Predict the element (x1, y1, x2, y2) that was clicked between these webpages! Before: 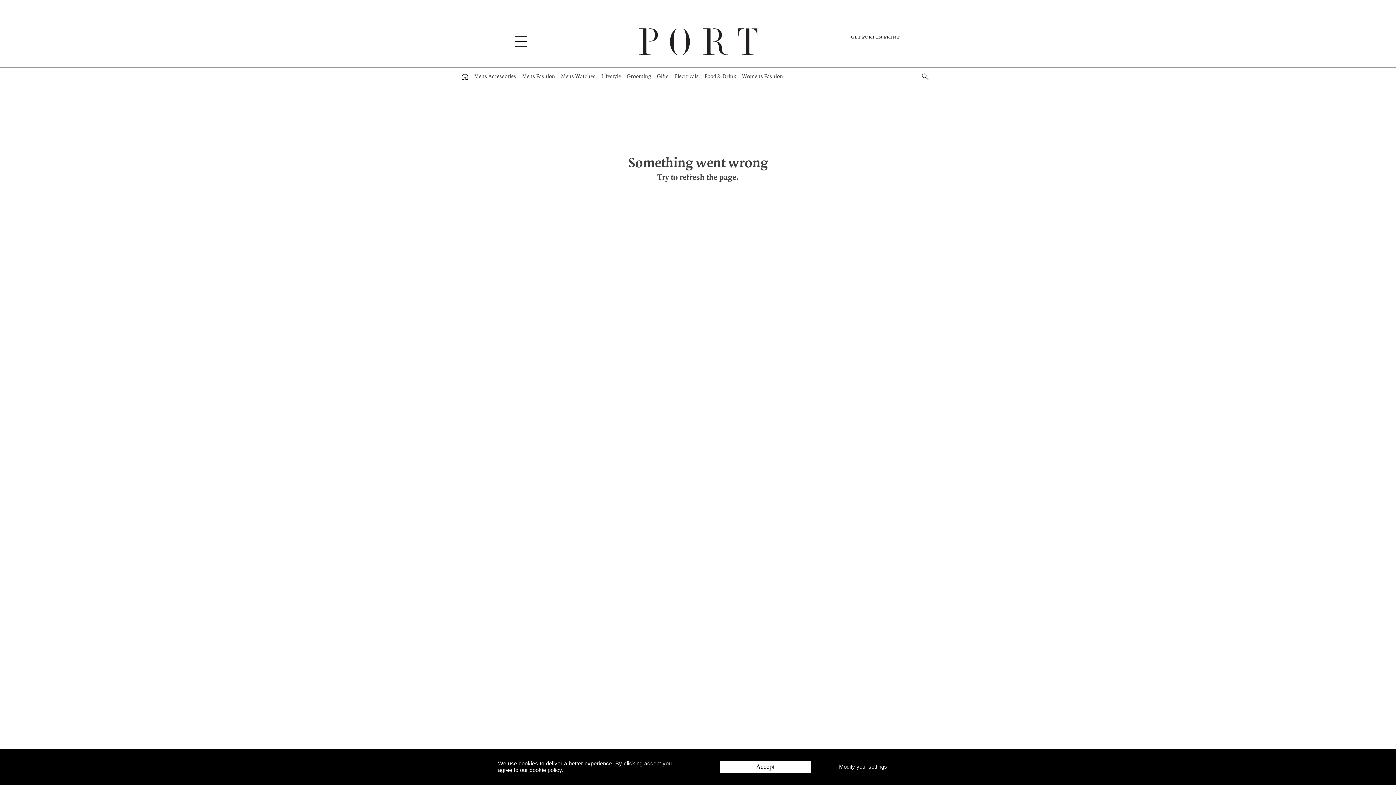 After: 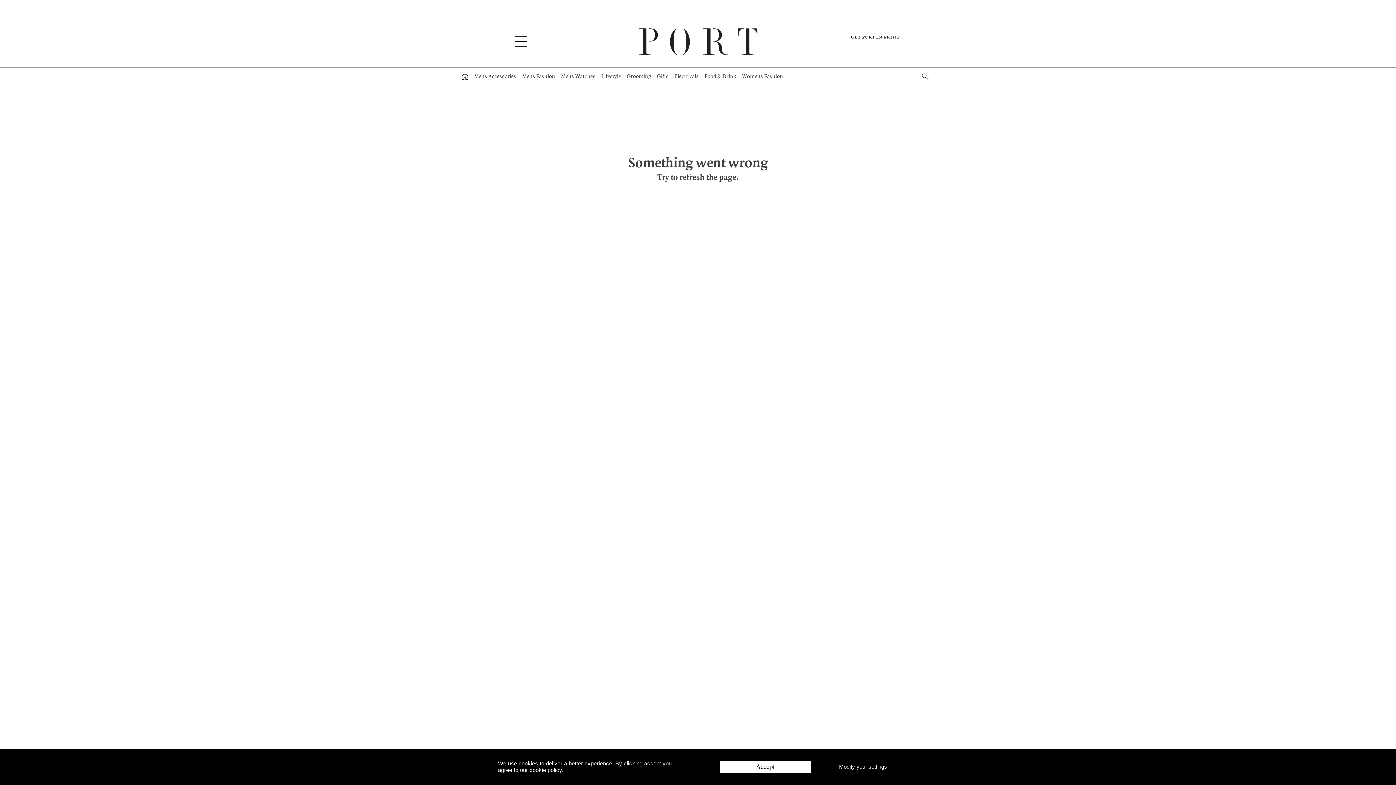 Action: label: Womens Fashion bbox: (742, 67, 783, 85)